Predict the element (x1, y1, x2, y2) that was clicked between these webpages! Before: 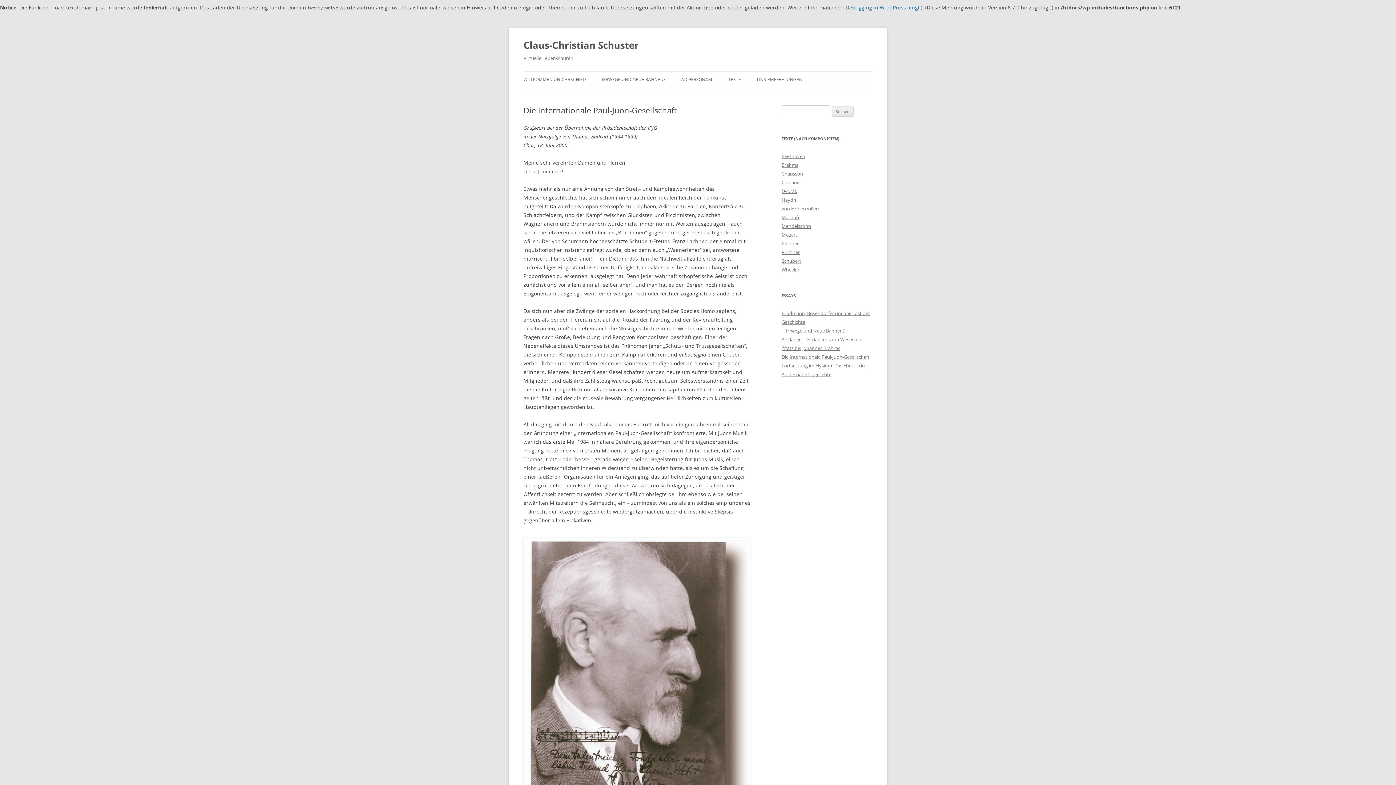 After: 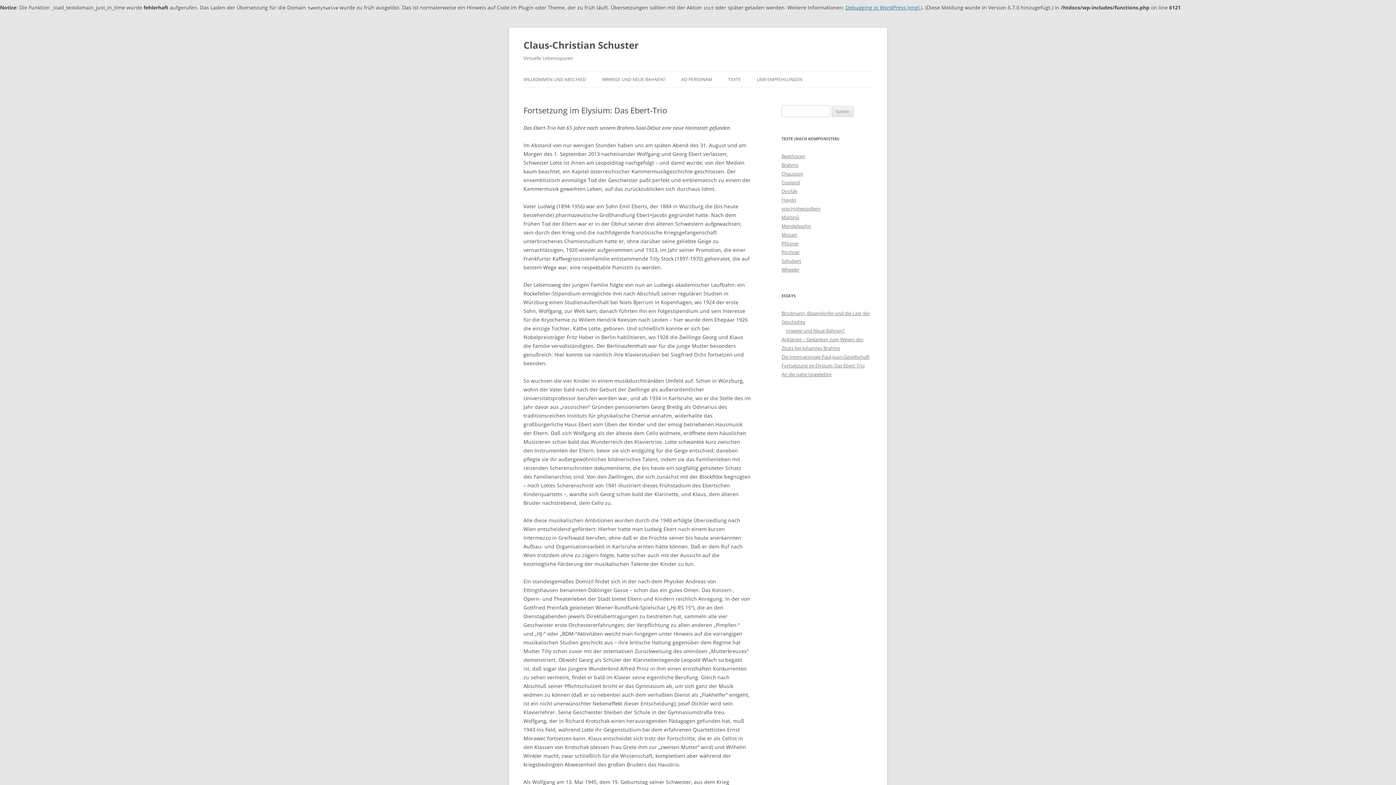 Action: bbox: (781, 362, 865, 369) label: Fortsetzung im Elysium: Das Ebert-Trio